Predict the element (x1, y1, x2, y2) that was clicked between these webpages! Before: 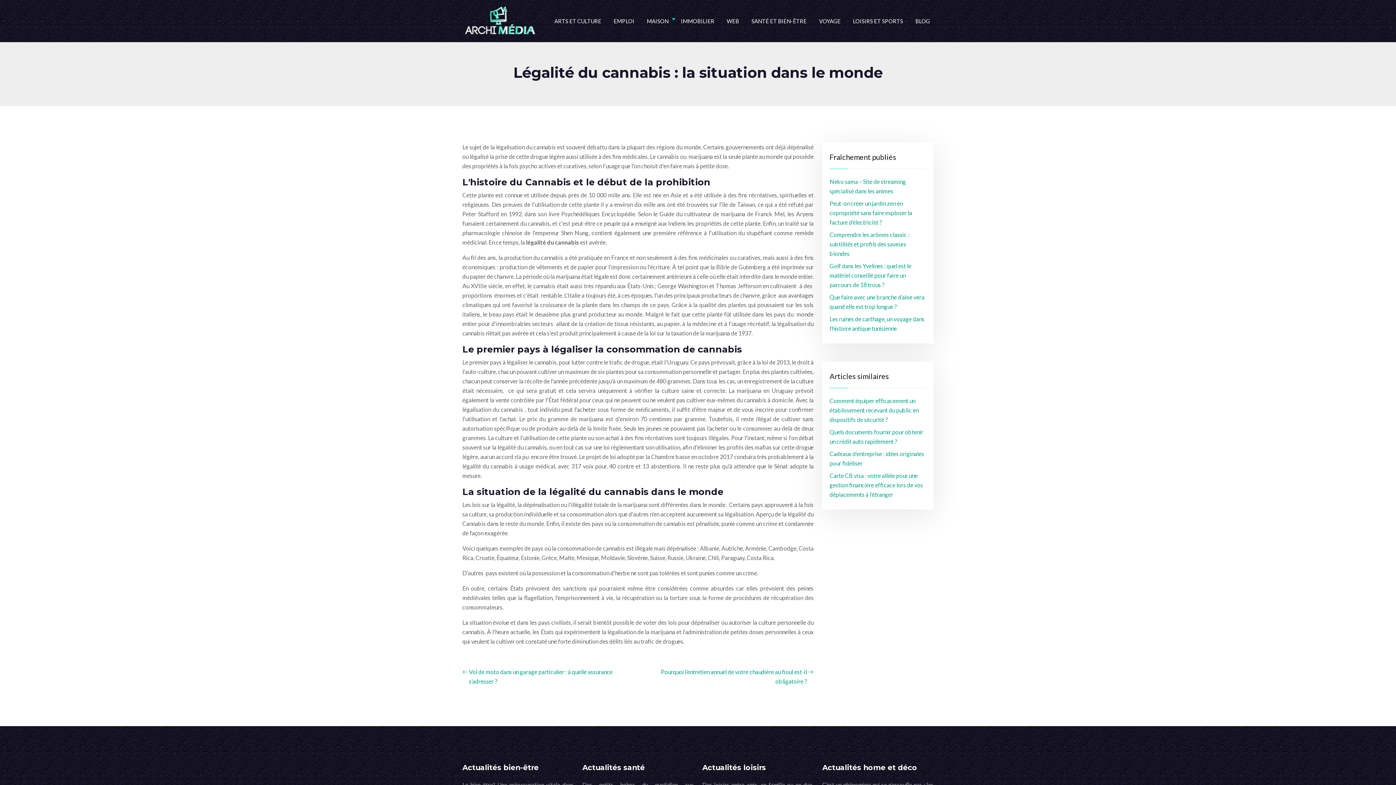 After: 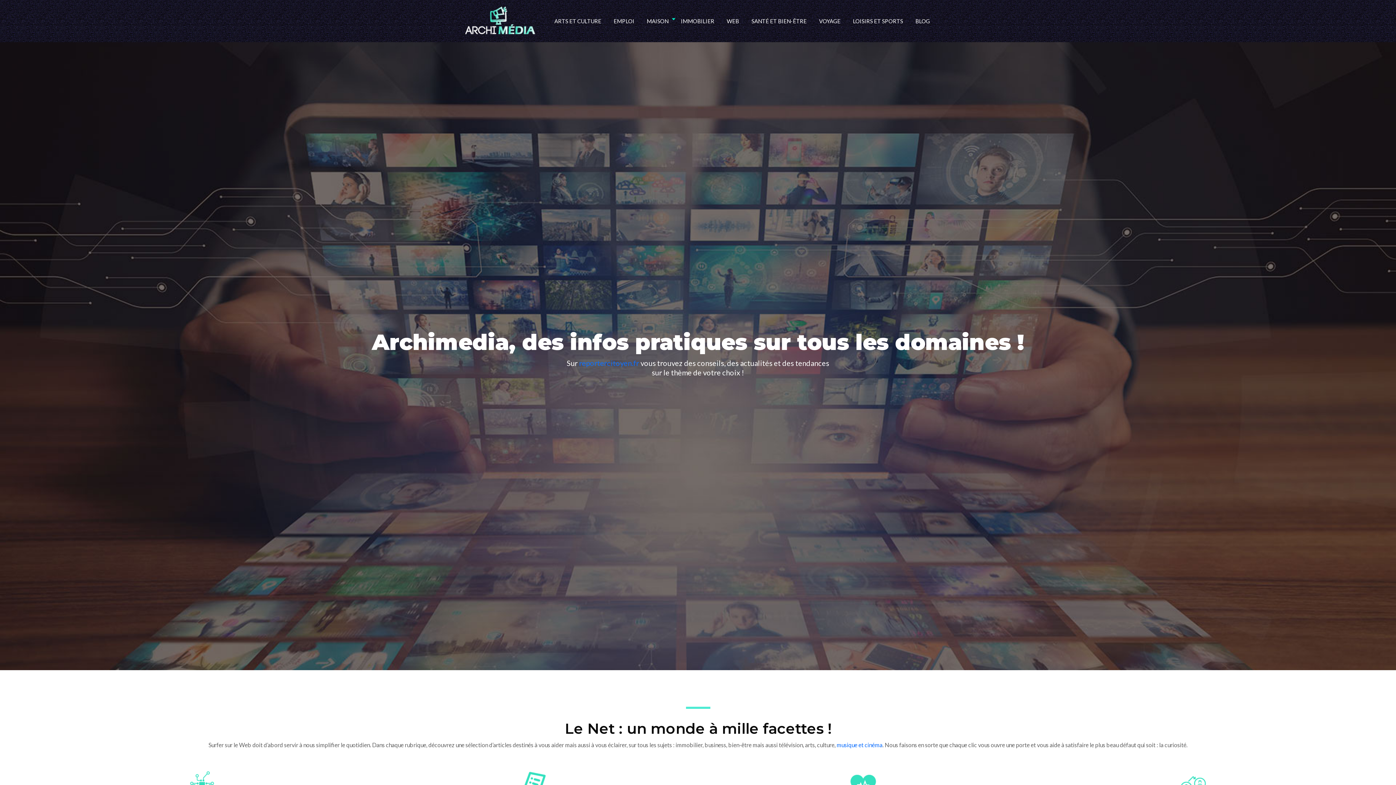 Action: bbox: (463, 6, 536, 35)